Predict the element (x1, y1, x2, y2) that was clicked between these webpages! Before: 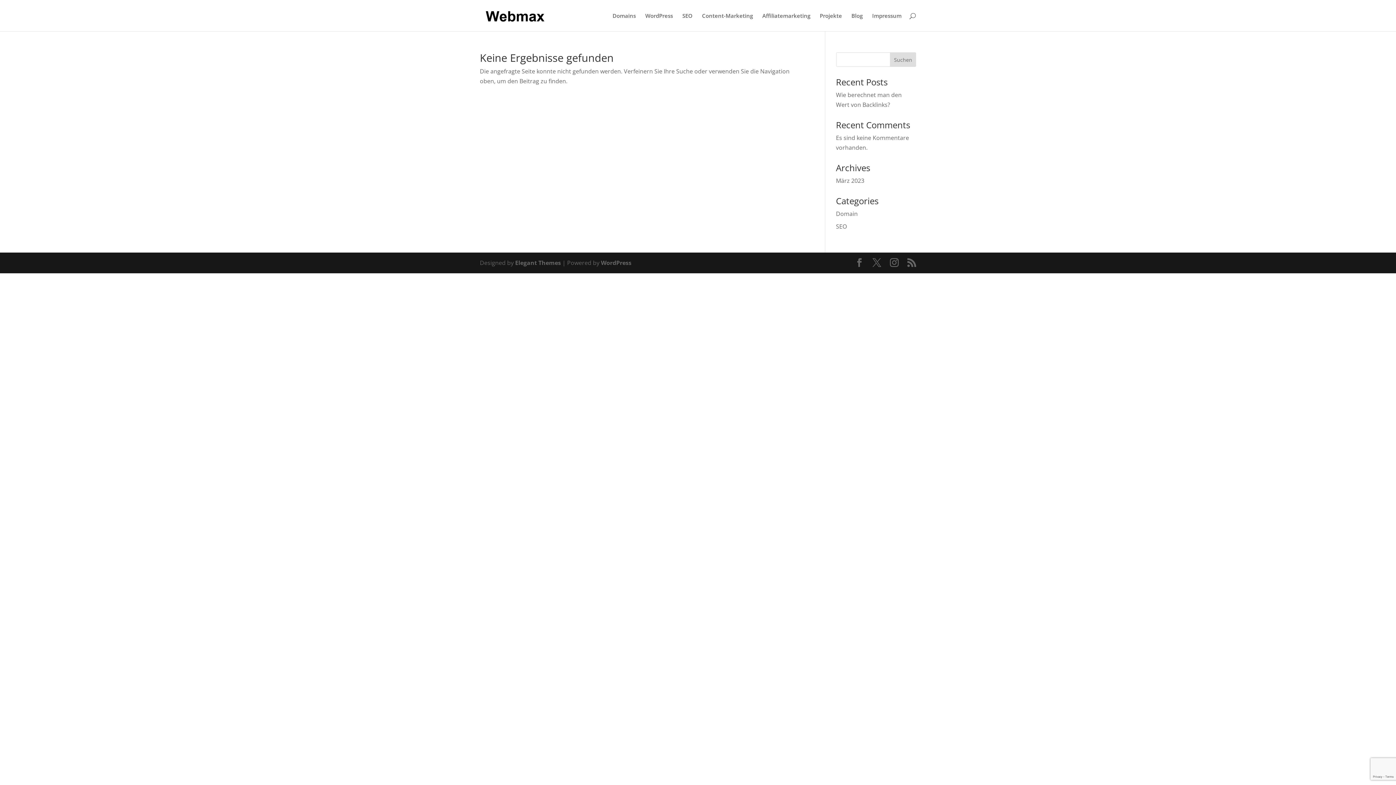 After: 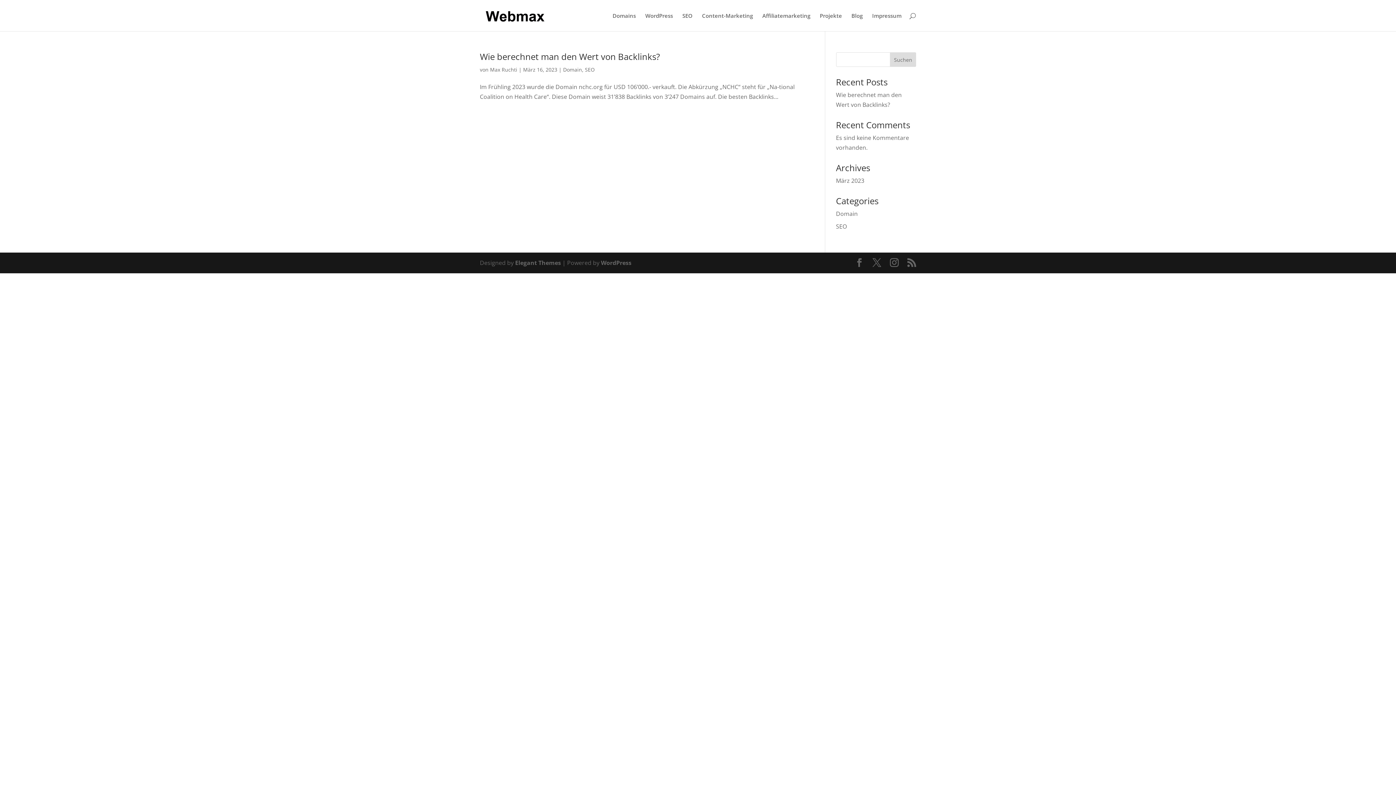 Action: bbox: (836, 176, 864, 184) label: März 2023